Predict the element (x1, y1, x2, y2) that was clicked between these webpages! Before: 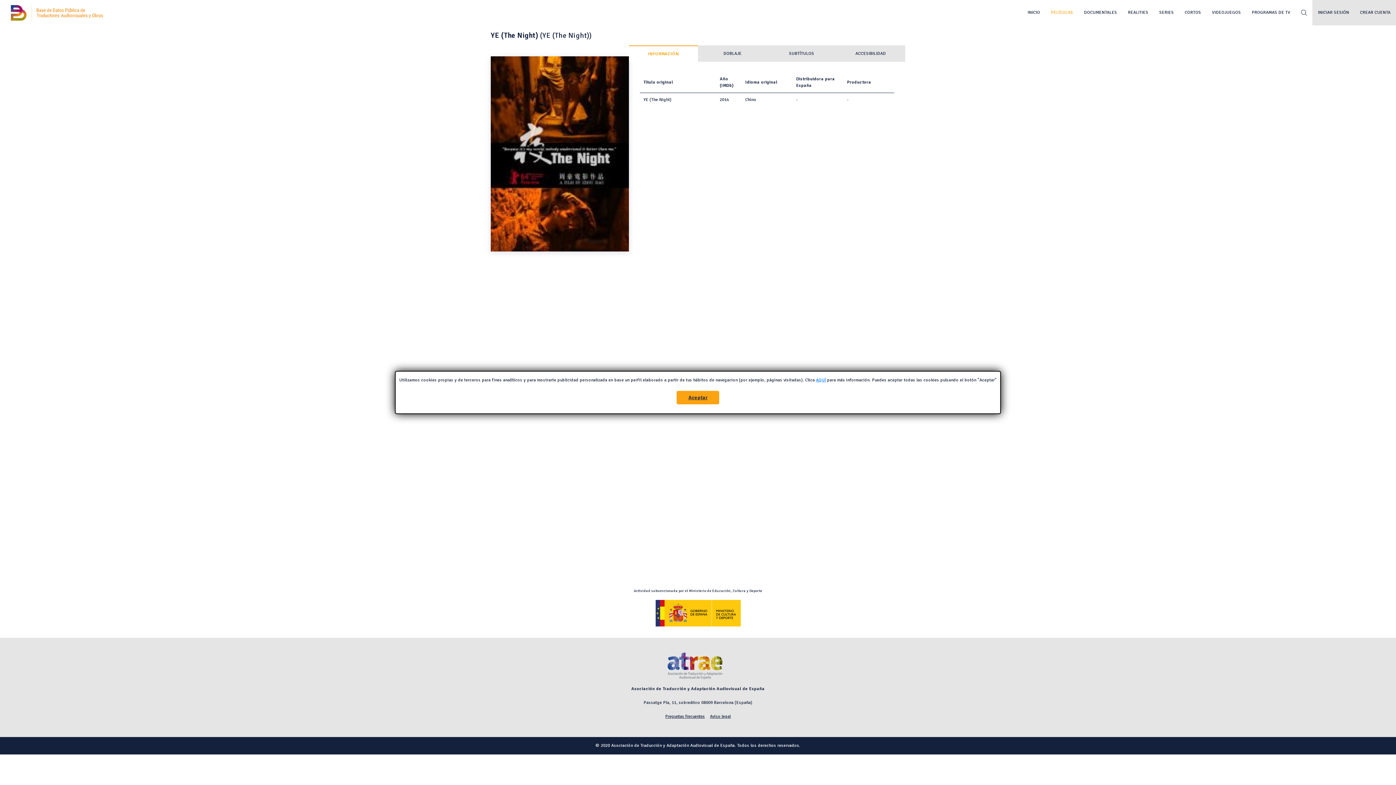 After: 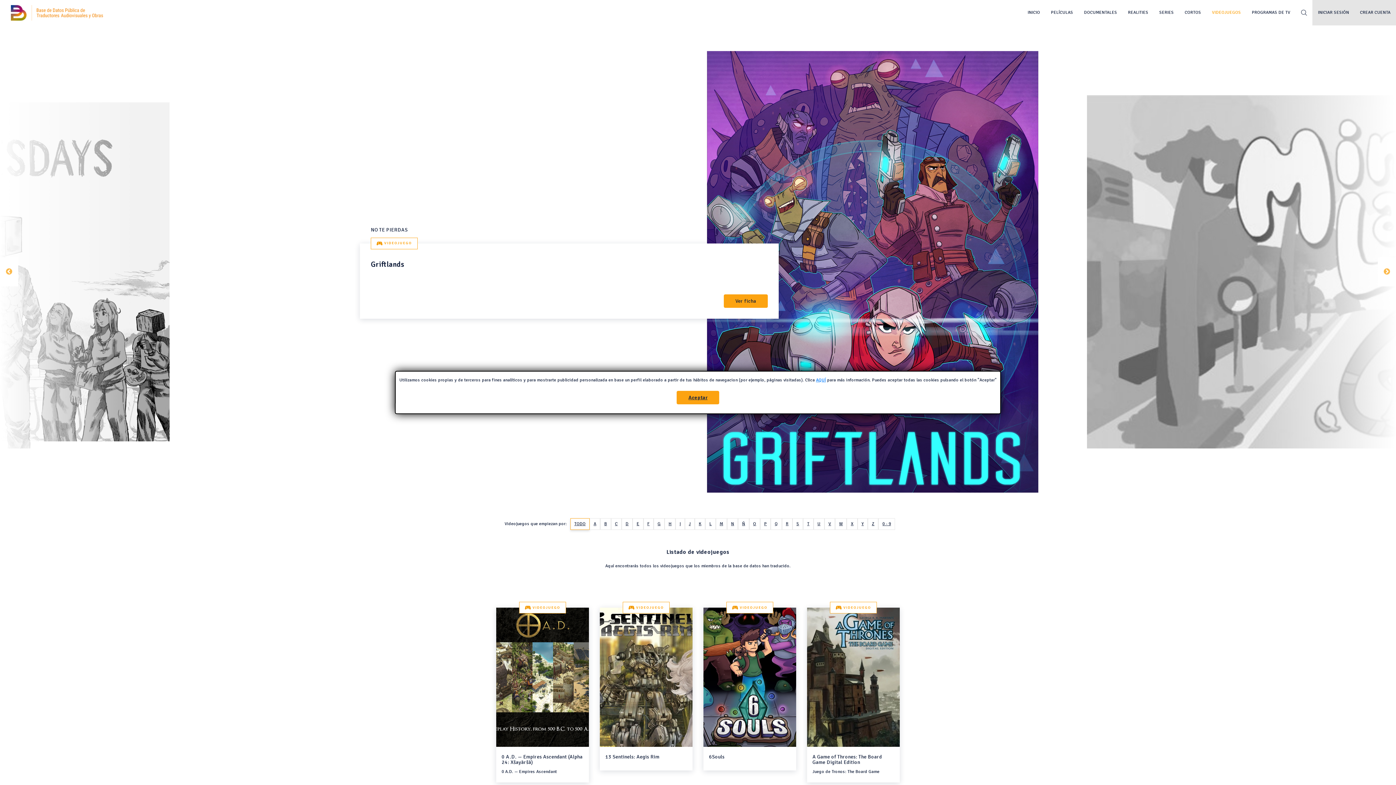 Action: bbox: (1206, 0, 1246, 25) label: VIDEOJUEGOS